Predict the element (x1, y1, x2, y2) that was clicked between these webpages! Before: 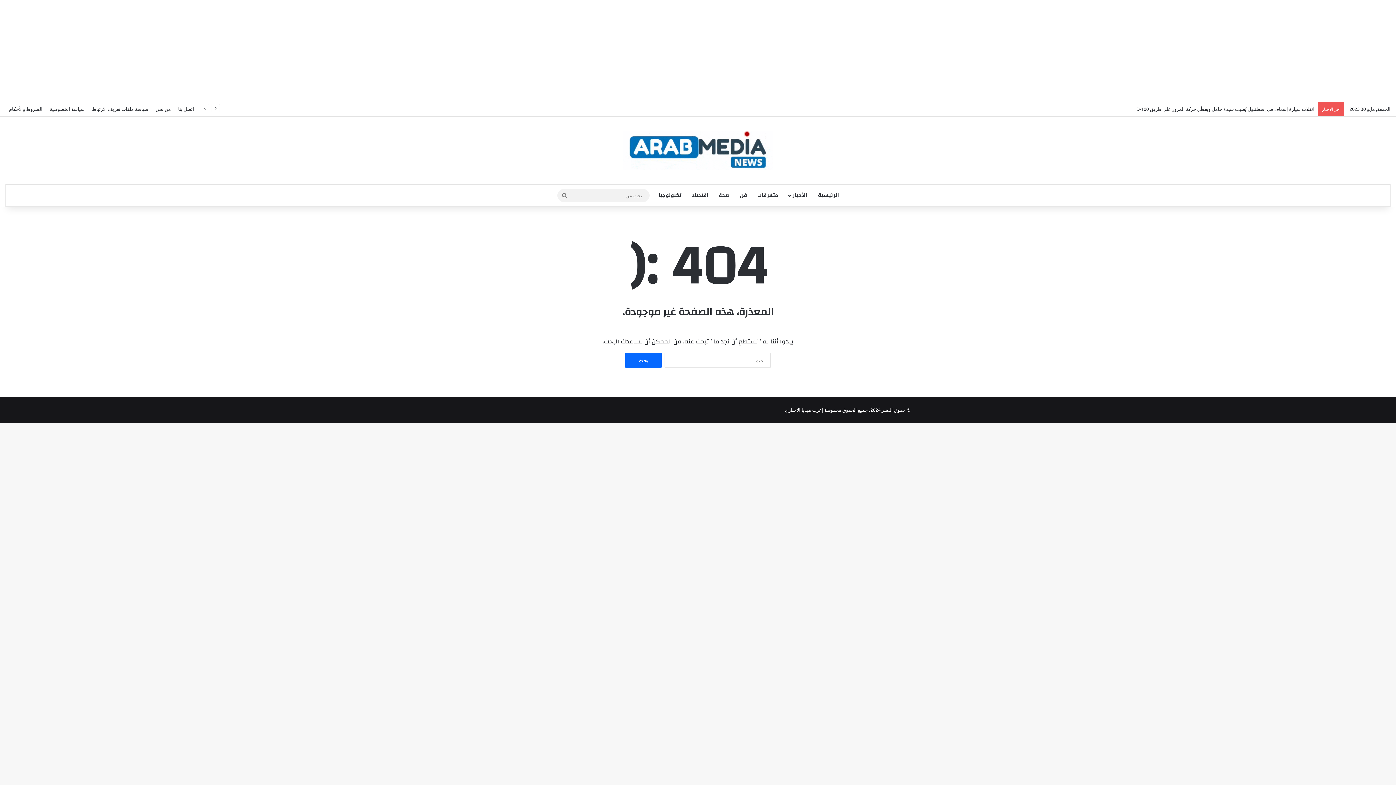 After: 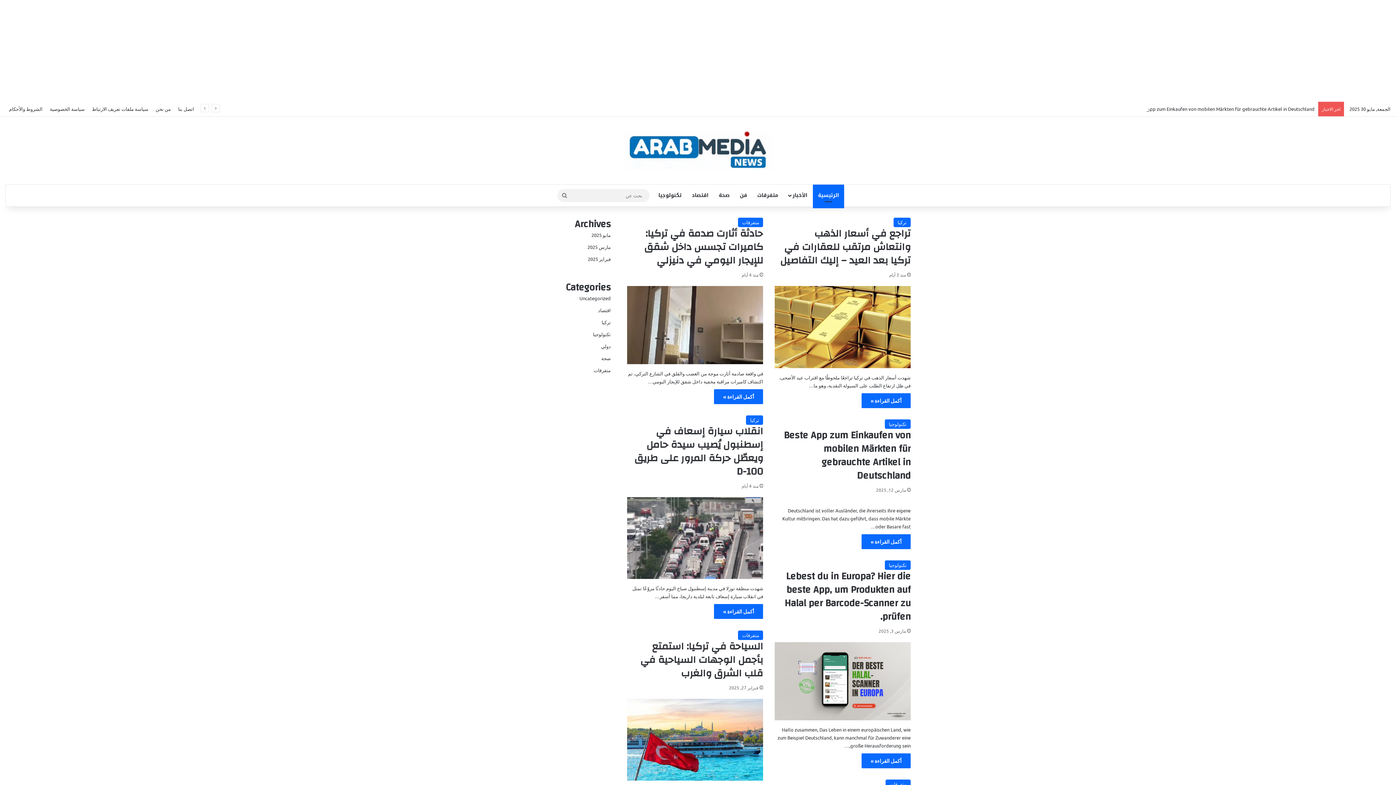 Action: bbox: (813, 184, 844, 206) label: الرئيسية